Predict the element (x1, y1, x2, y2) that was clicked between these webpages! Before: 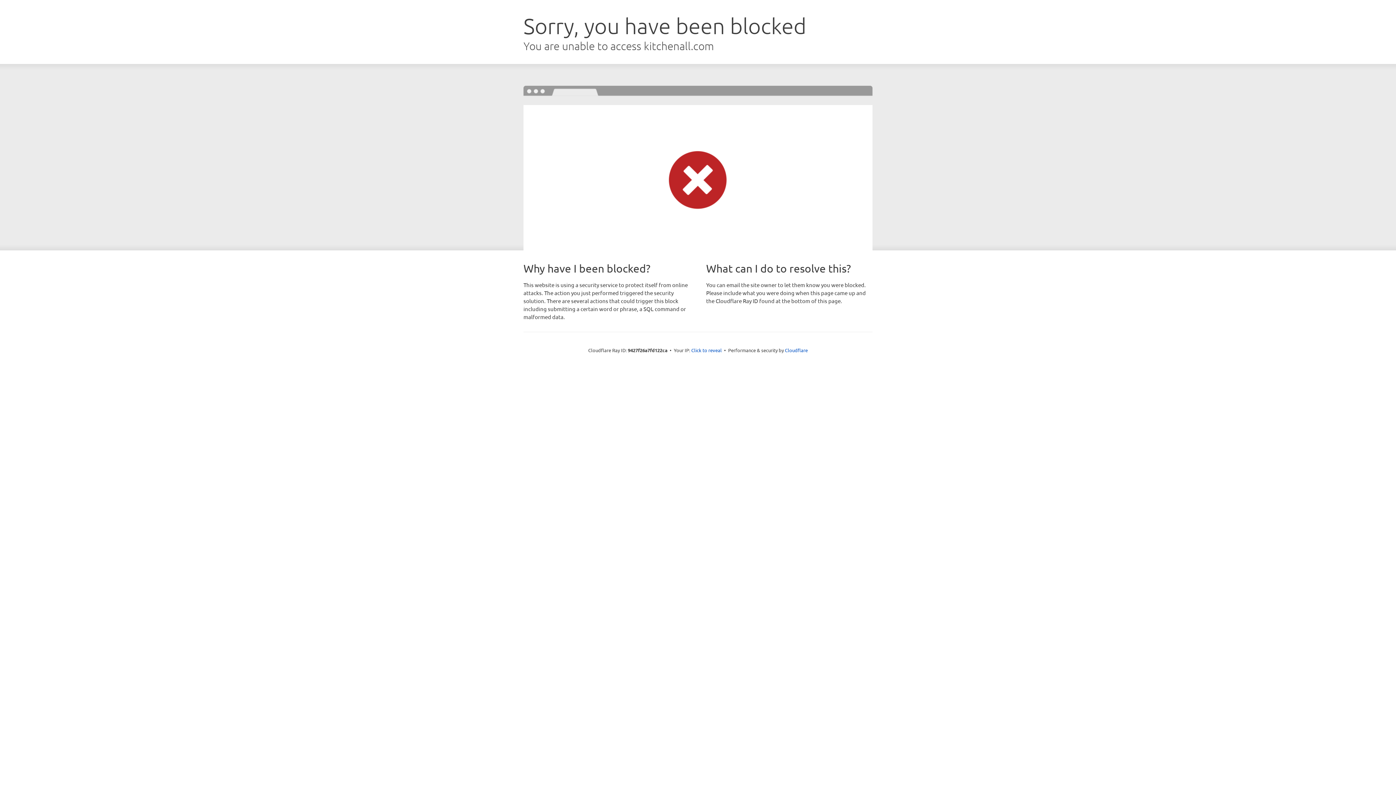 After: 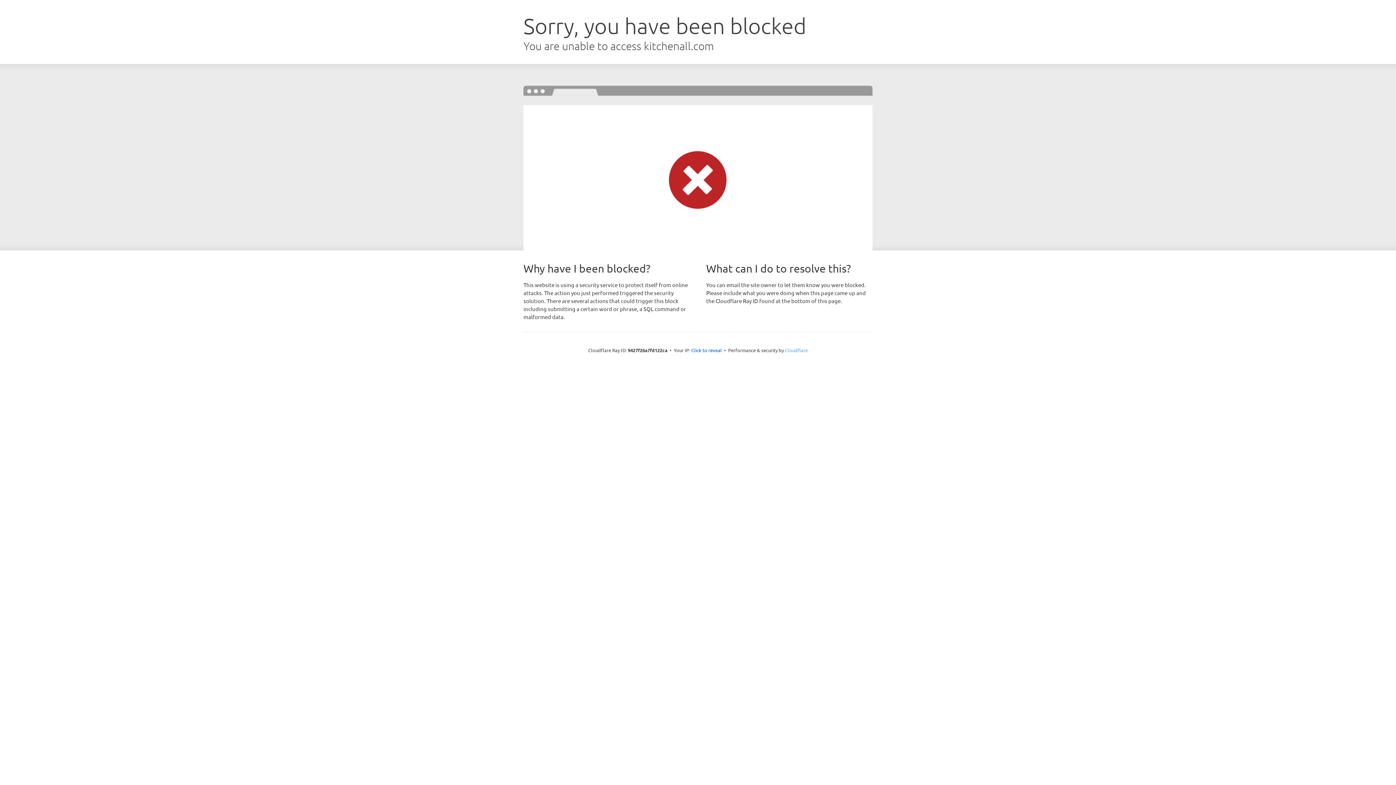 Action: bbox: (785, 347, 808, 353) label: Cloudflare